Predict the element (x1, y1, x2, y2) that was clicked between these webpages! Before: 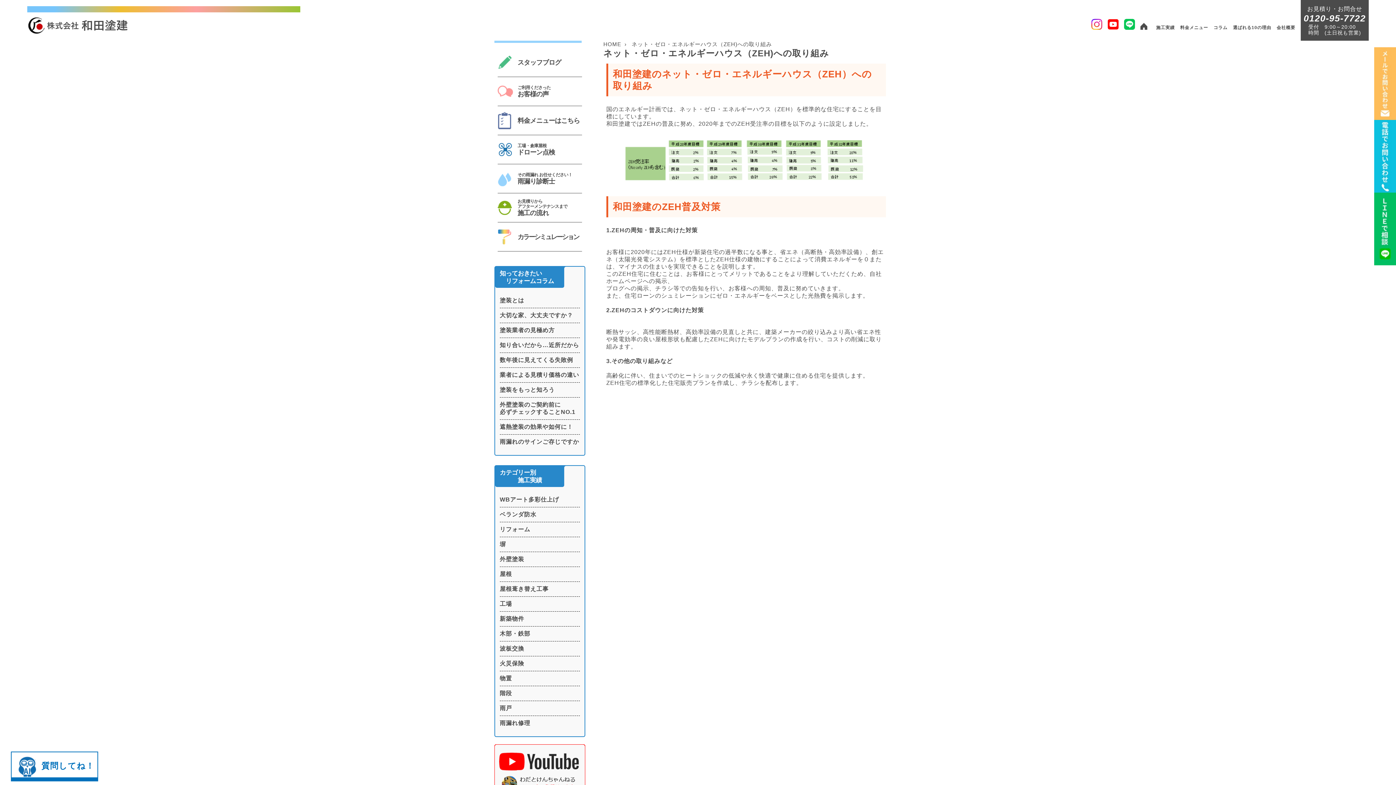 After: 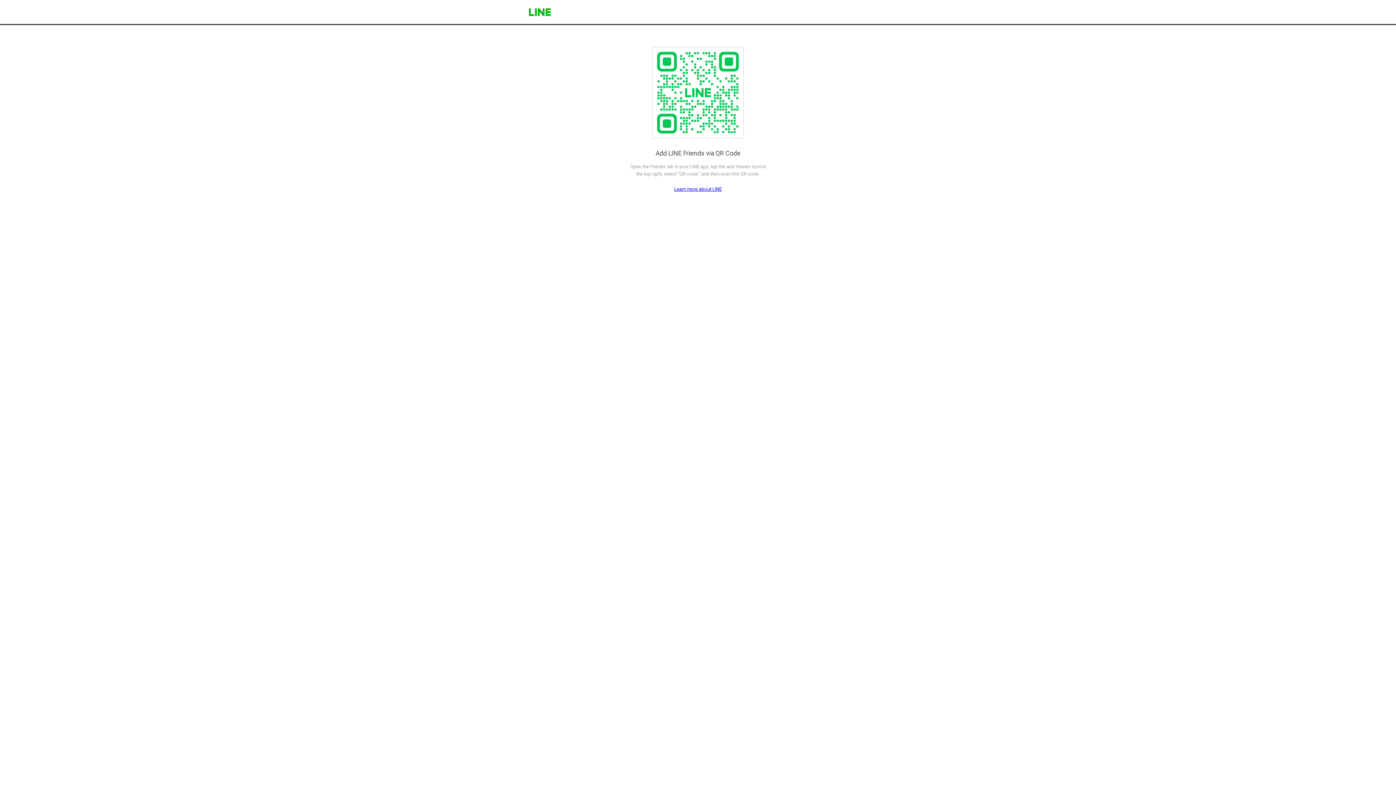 Action: bbox: (1374, 192, 1396, 265)